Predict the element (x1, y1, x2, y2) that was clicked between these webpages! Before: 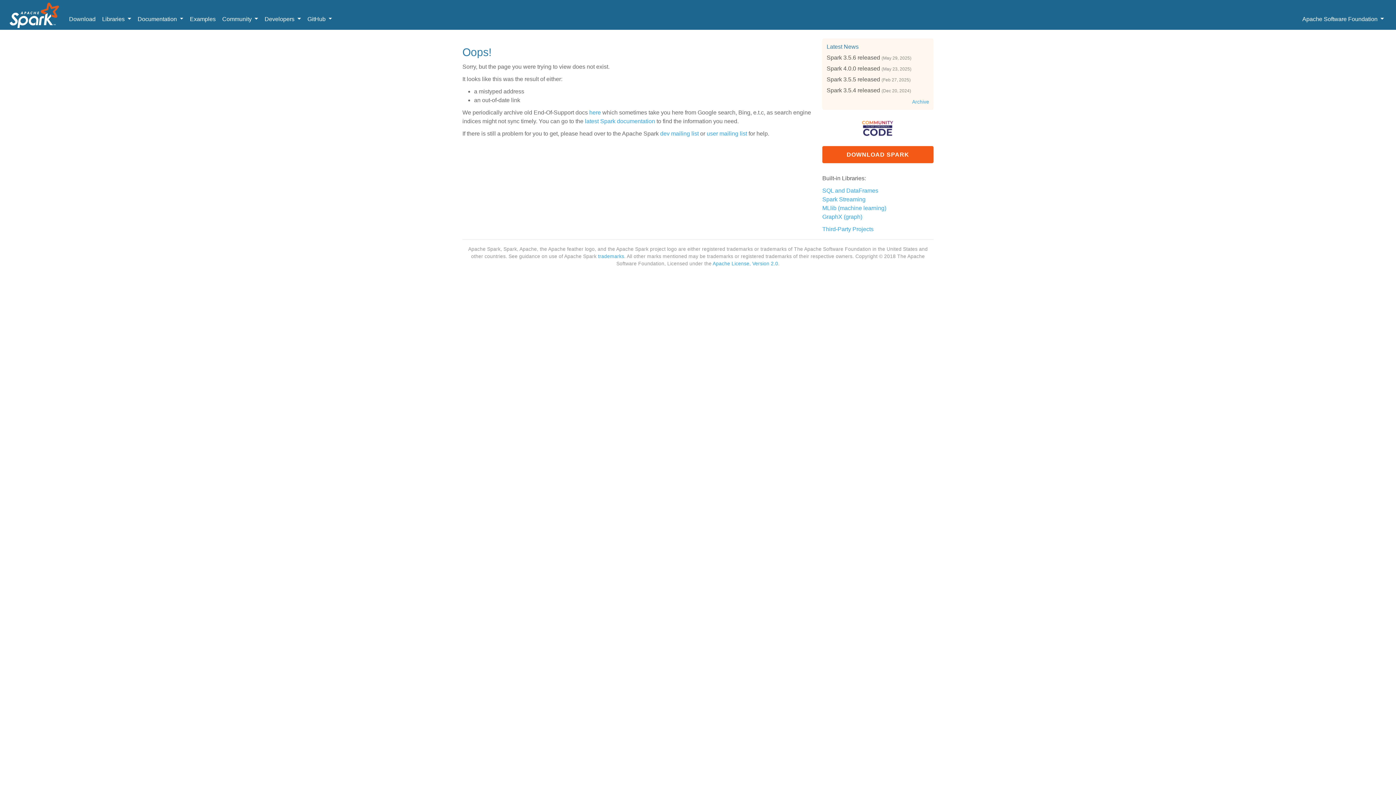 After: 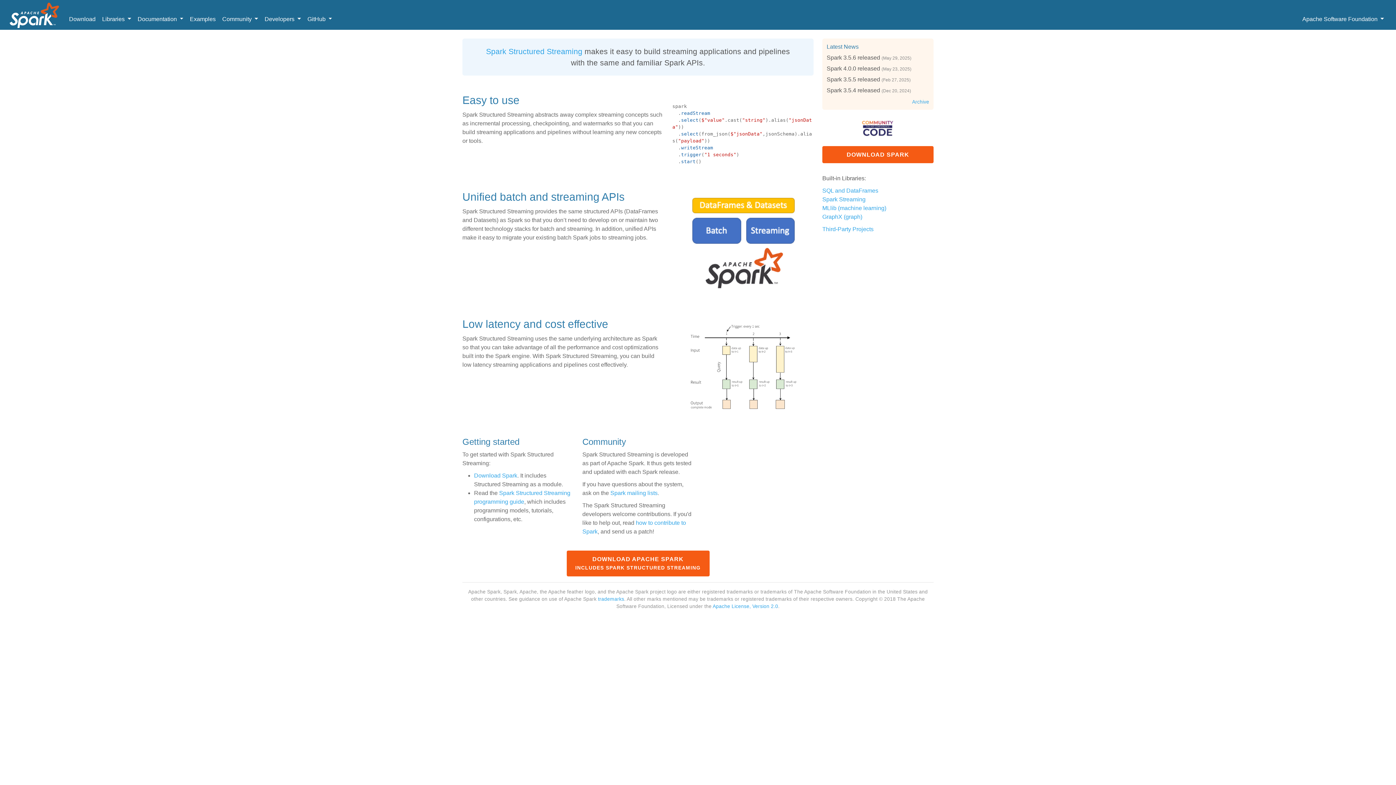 Action: bbox: (822, 196, 865, 202) label: Spark Streaming